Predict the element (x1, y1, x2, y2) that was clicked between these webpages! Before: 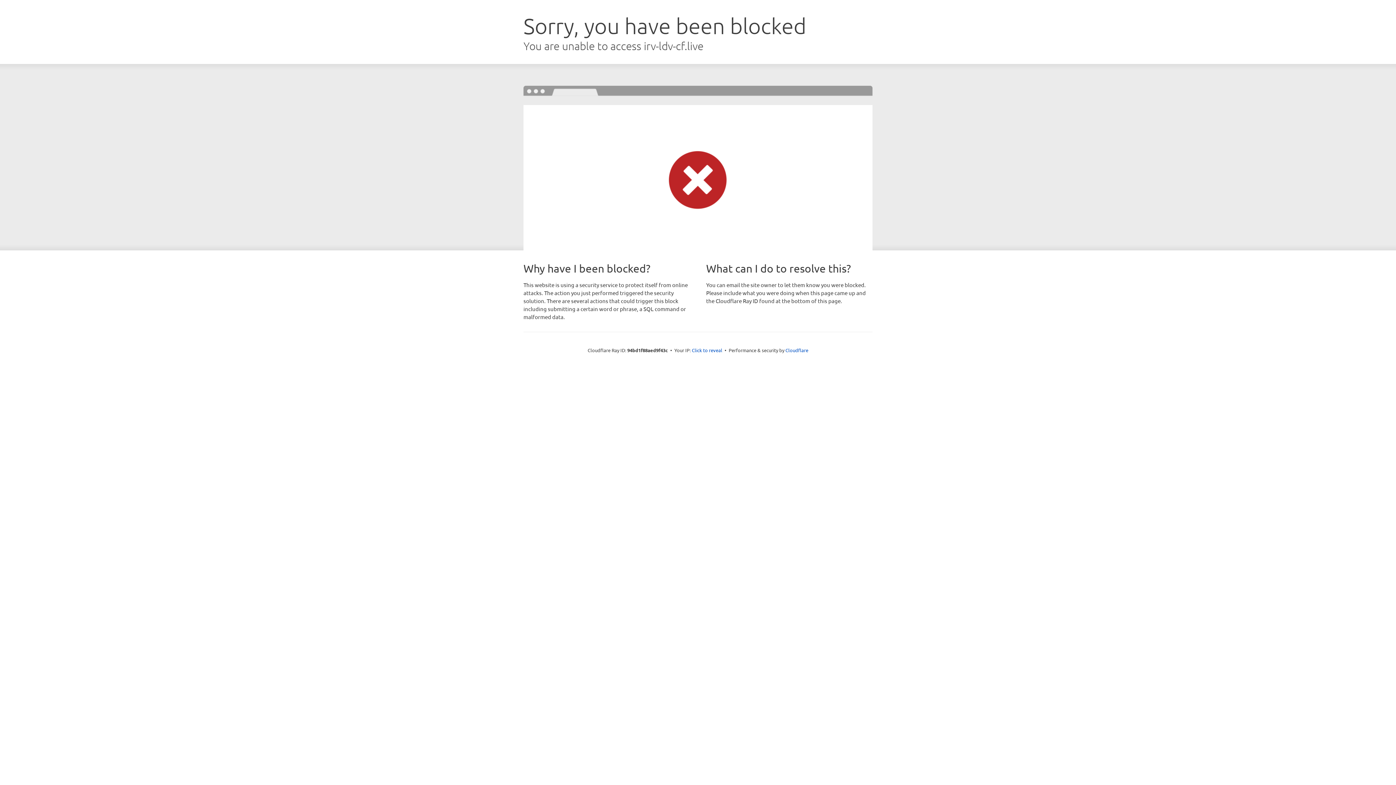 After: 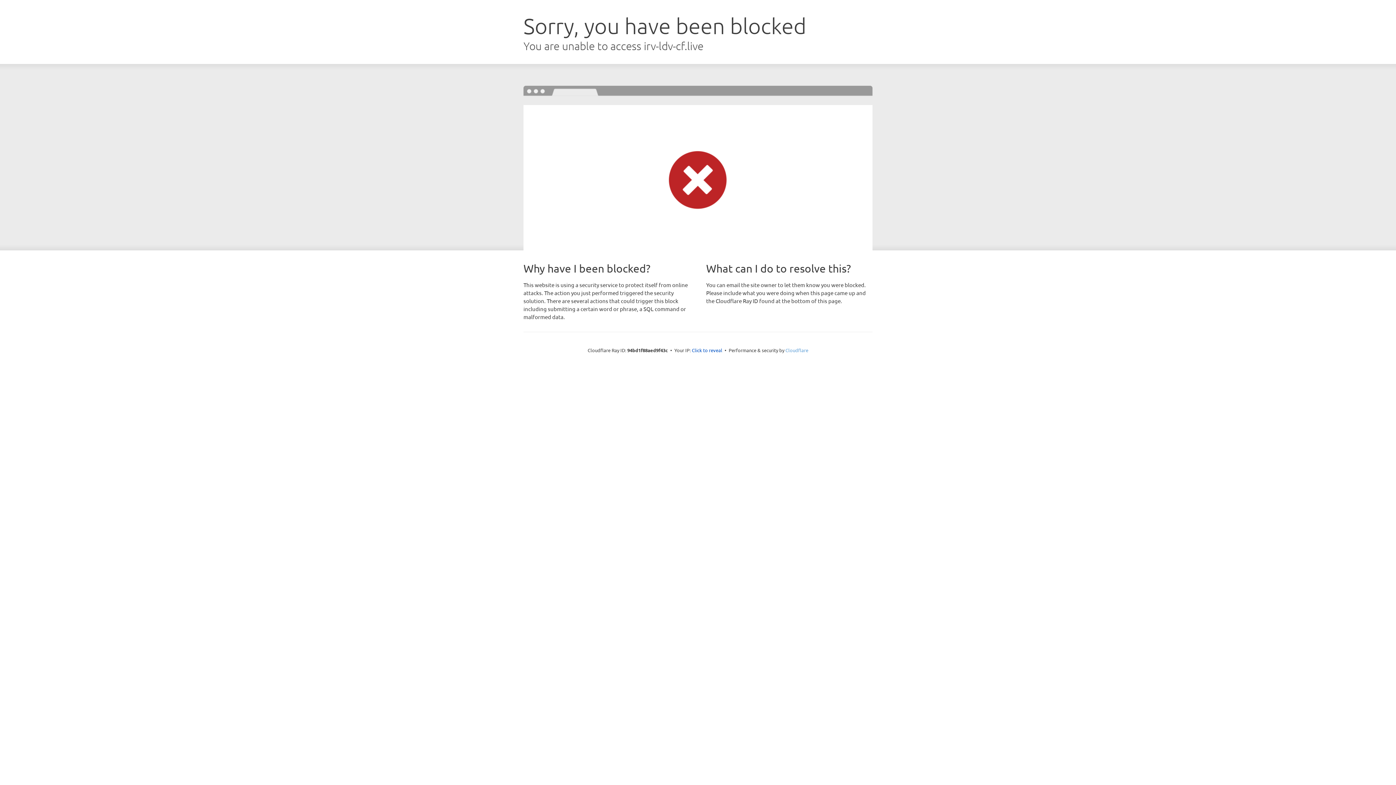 Action: label: Cloudflare bbox: (785, 347, 808, 353)